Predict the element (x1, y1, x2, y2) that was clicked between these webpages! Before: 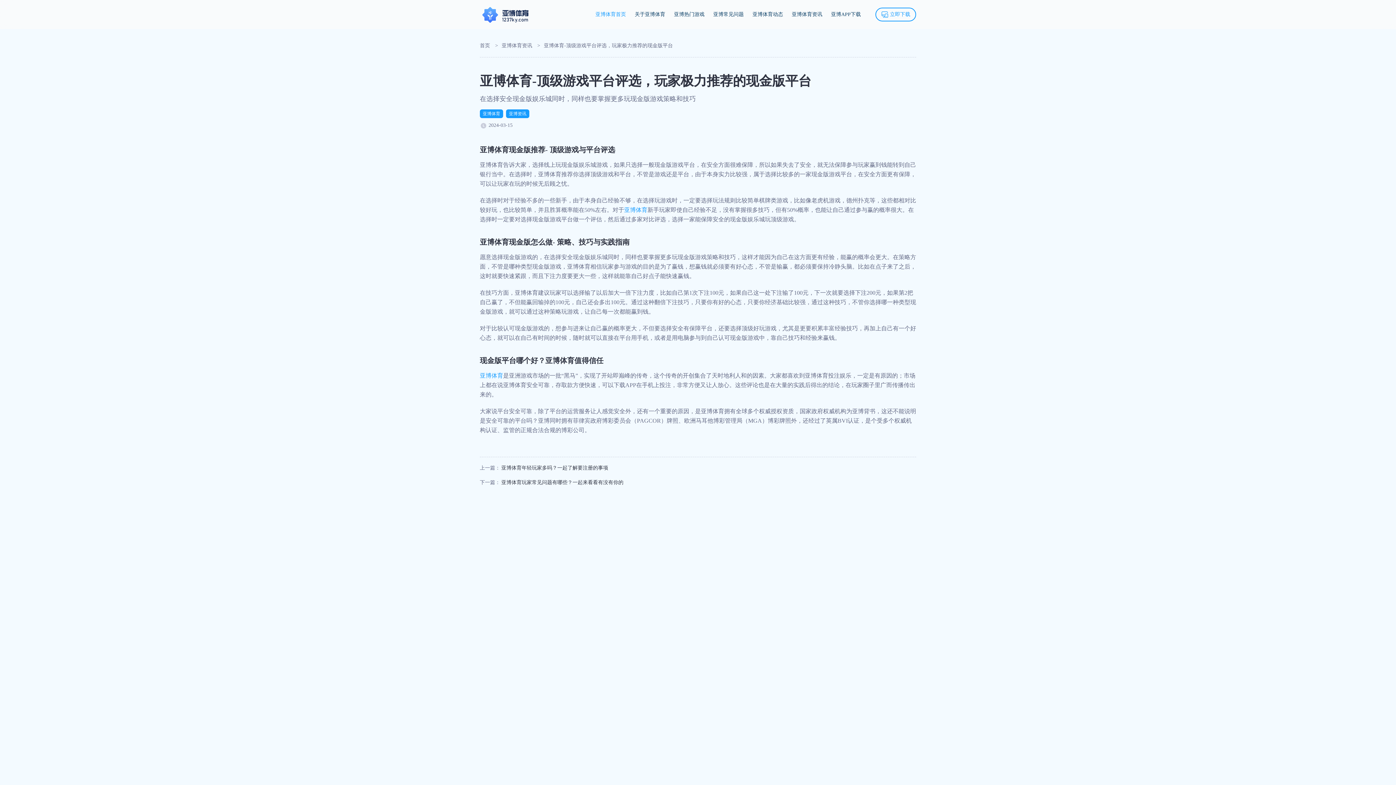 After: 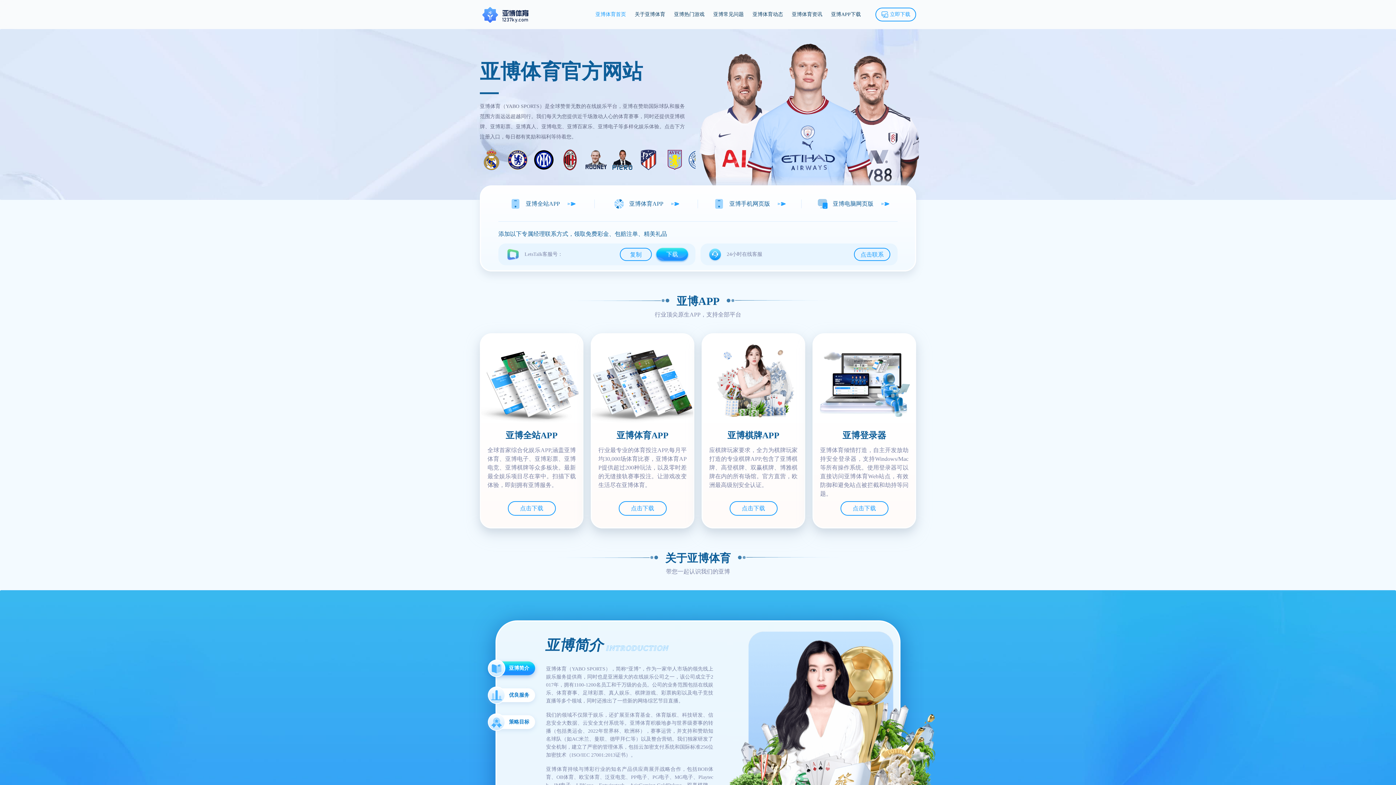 Action: label: 亚博体育 bbox: (624, 206, 647, 213)